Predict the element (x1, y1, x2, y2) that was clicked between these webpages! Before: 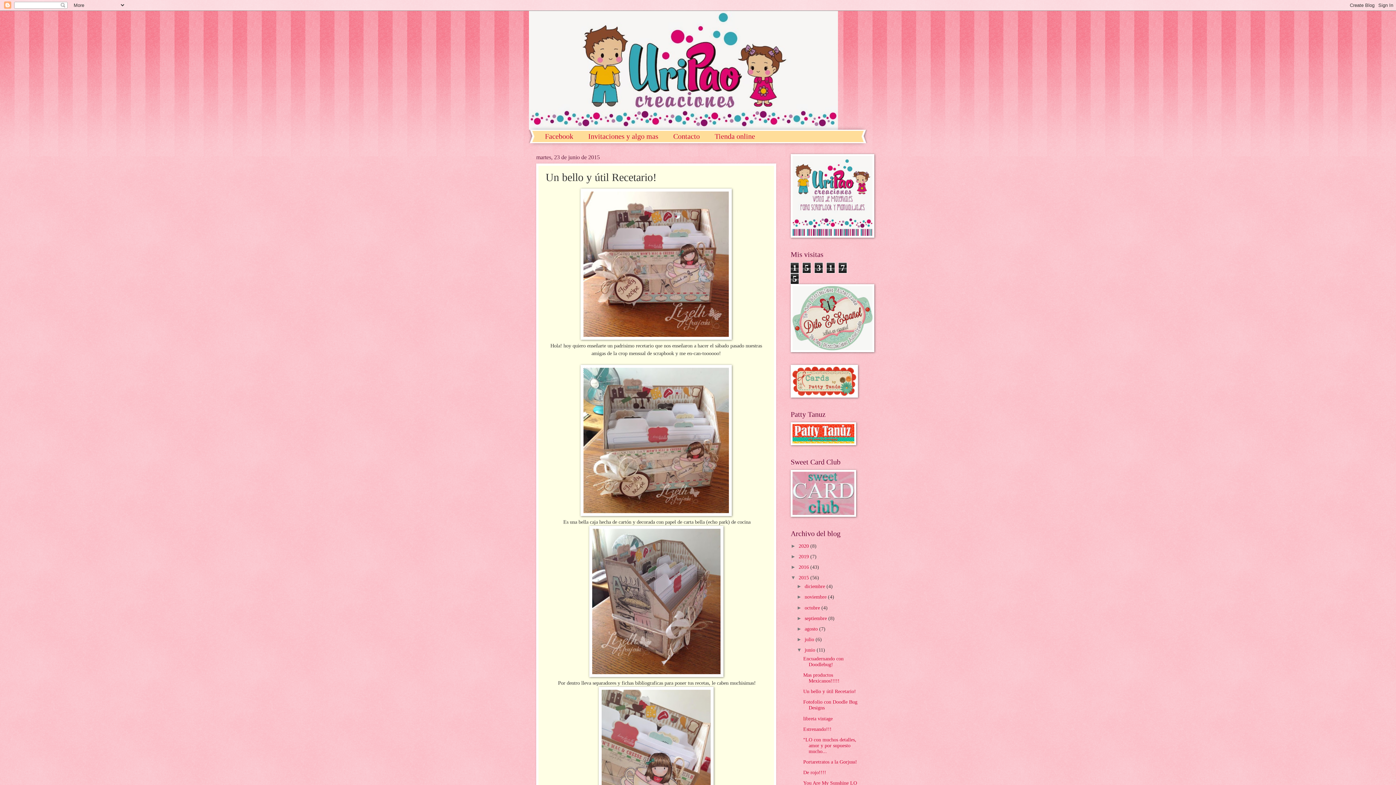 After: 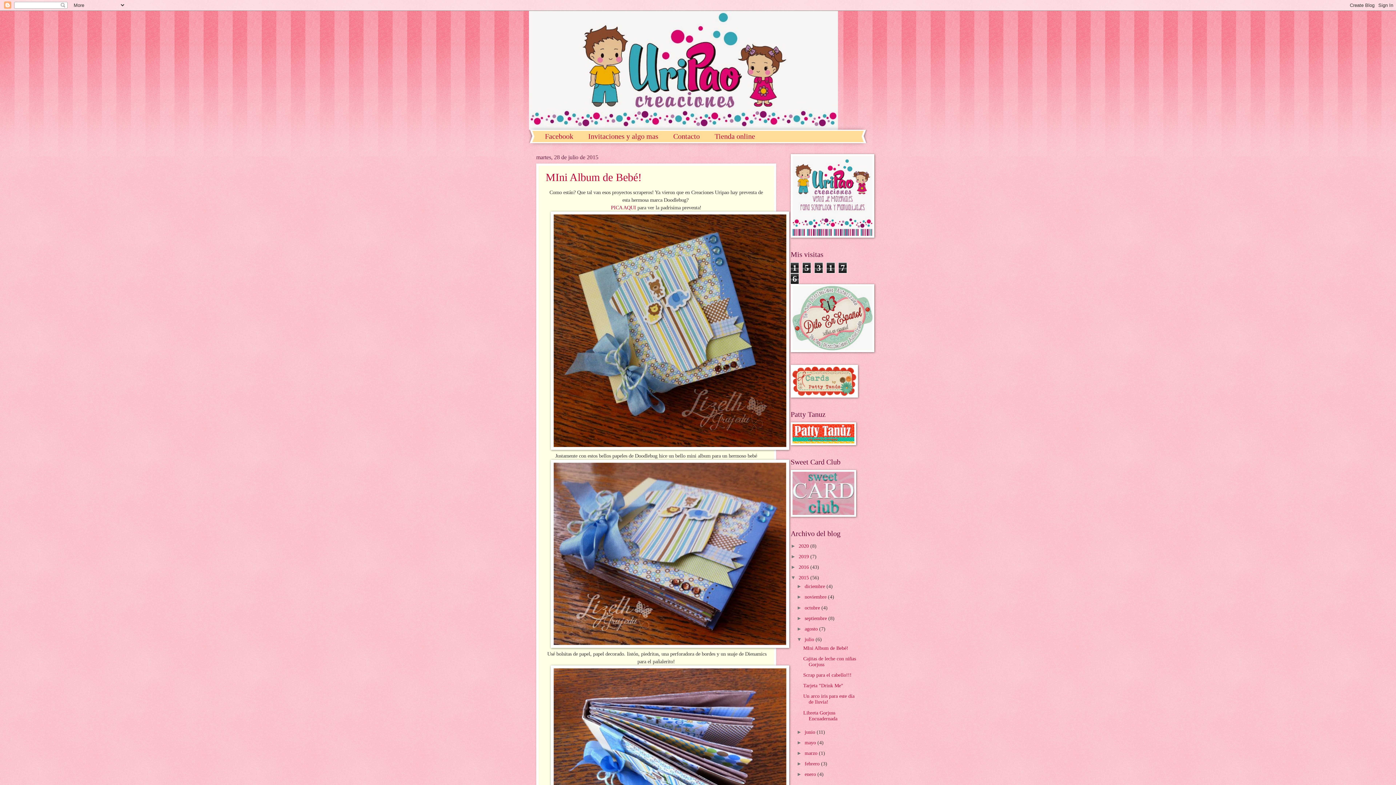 Action: label: julio  bbox: (804, 637, 815, 642)